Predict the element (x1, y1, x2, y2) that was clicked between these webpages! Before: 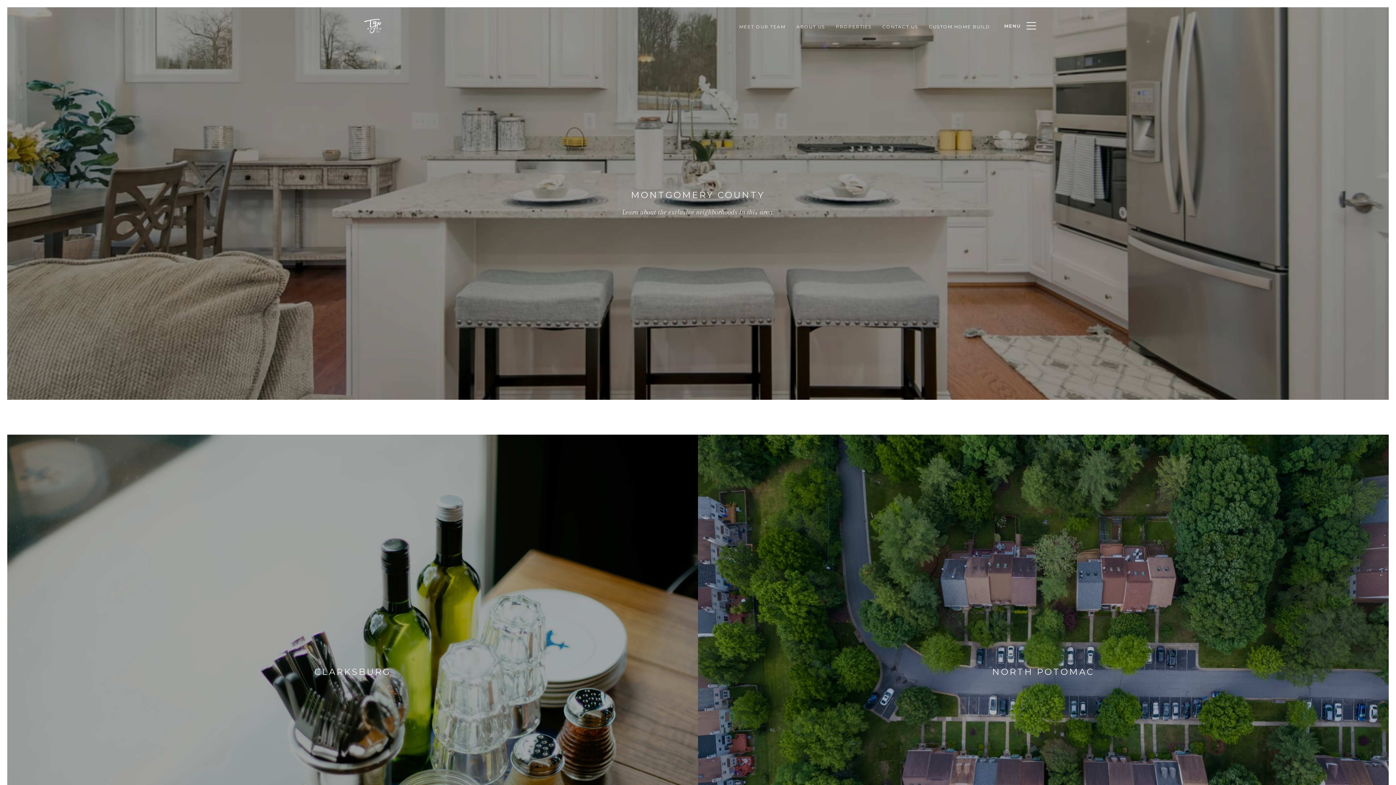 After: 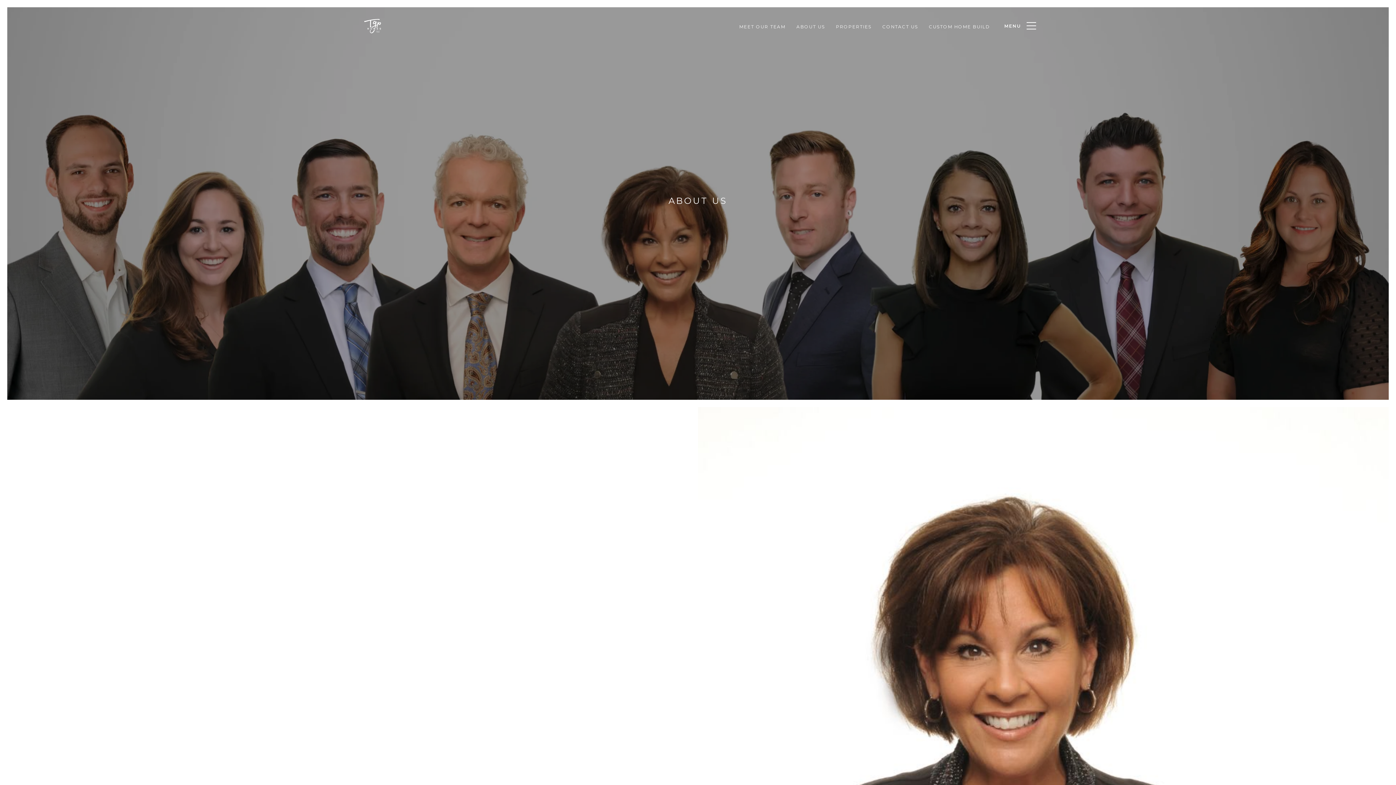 Action: bbox: (791, 18, 830, 34) label: ABOUT US